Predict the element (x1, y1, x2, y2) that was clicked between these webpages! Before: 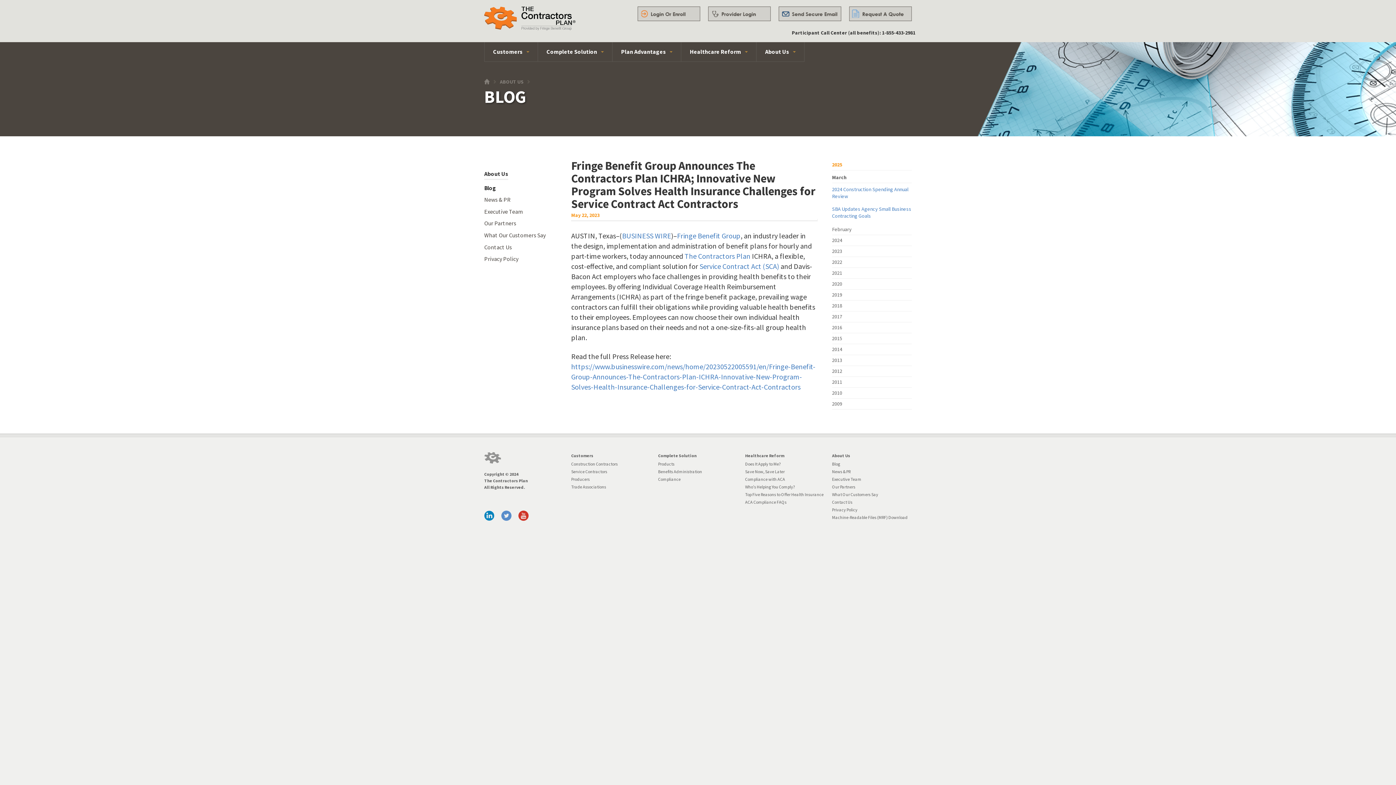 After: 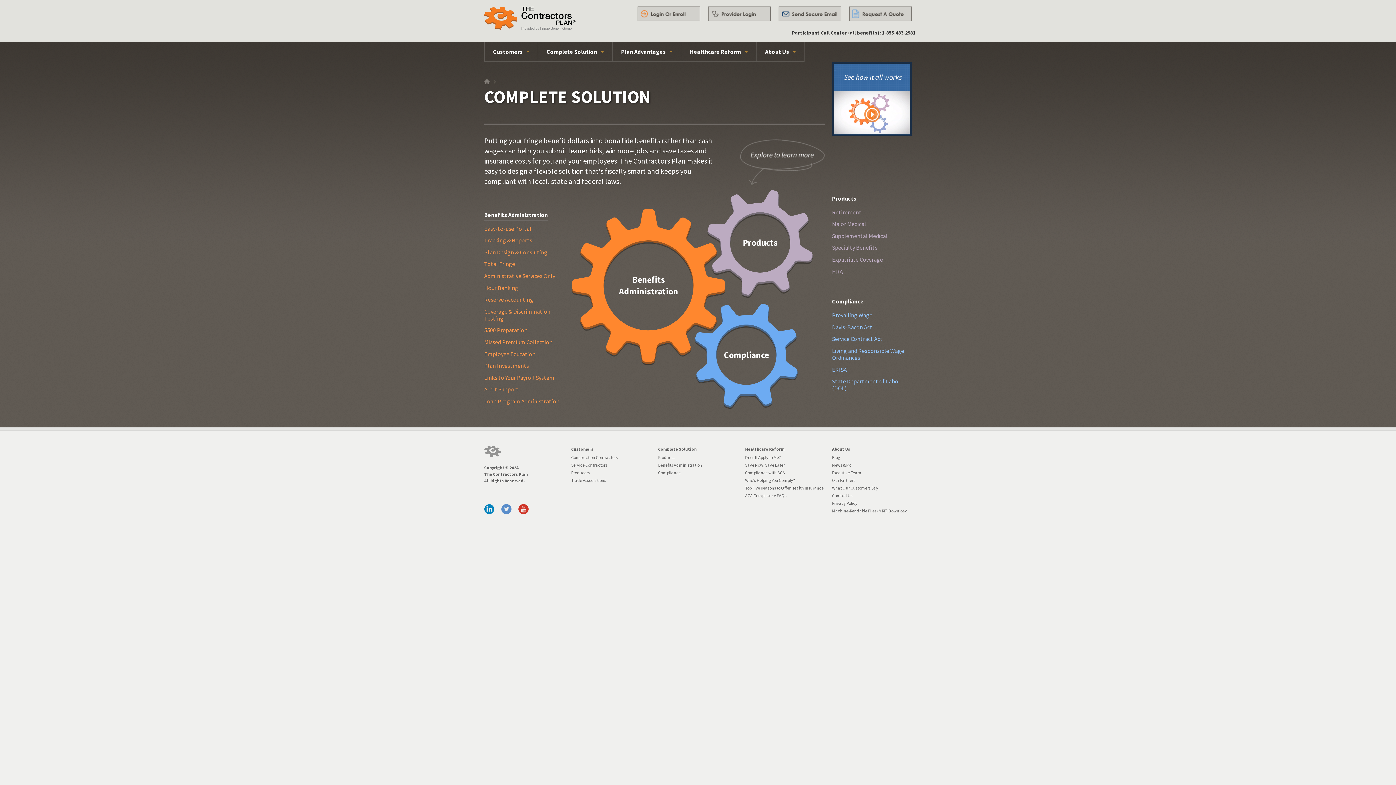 Action: label: Complete Solution bbox: (546, 42, 597, 61)